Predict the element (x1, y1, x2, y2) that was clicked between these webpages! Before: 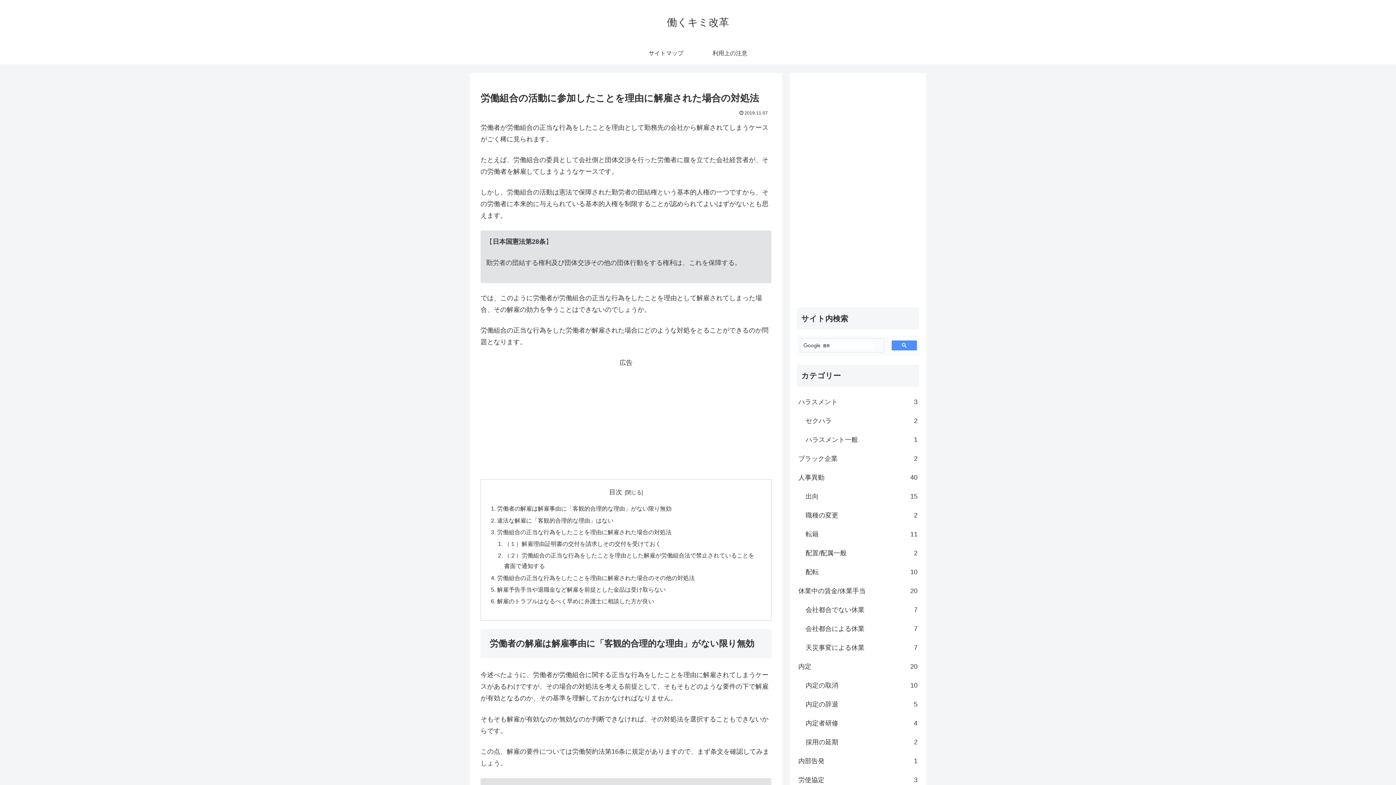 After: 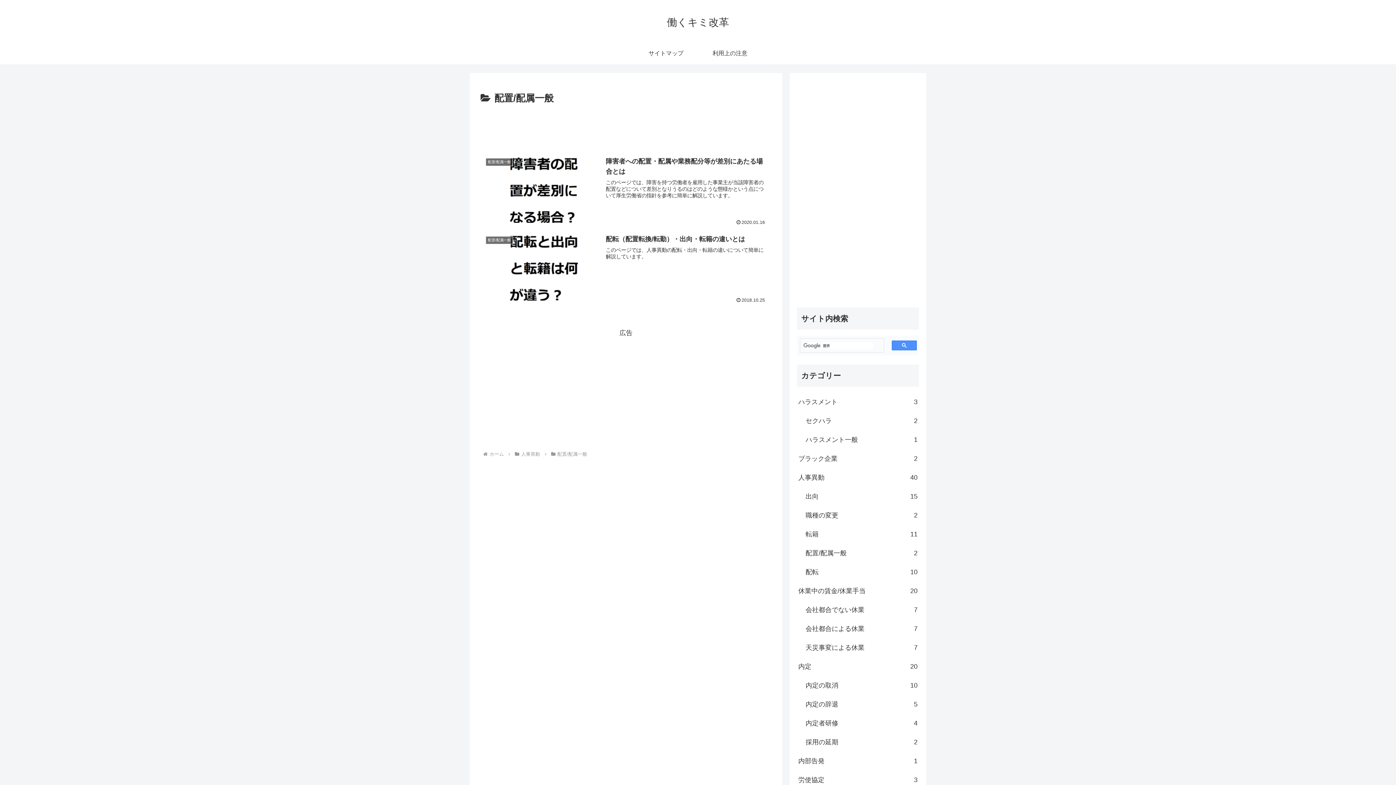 Action: label: 配置/配属一般
2 bbox: (804, 544, 919, 562)